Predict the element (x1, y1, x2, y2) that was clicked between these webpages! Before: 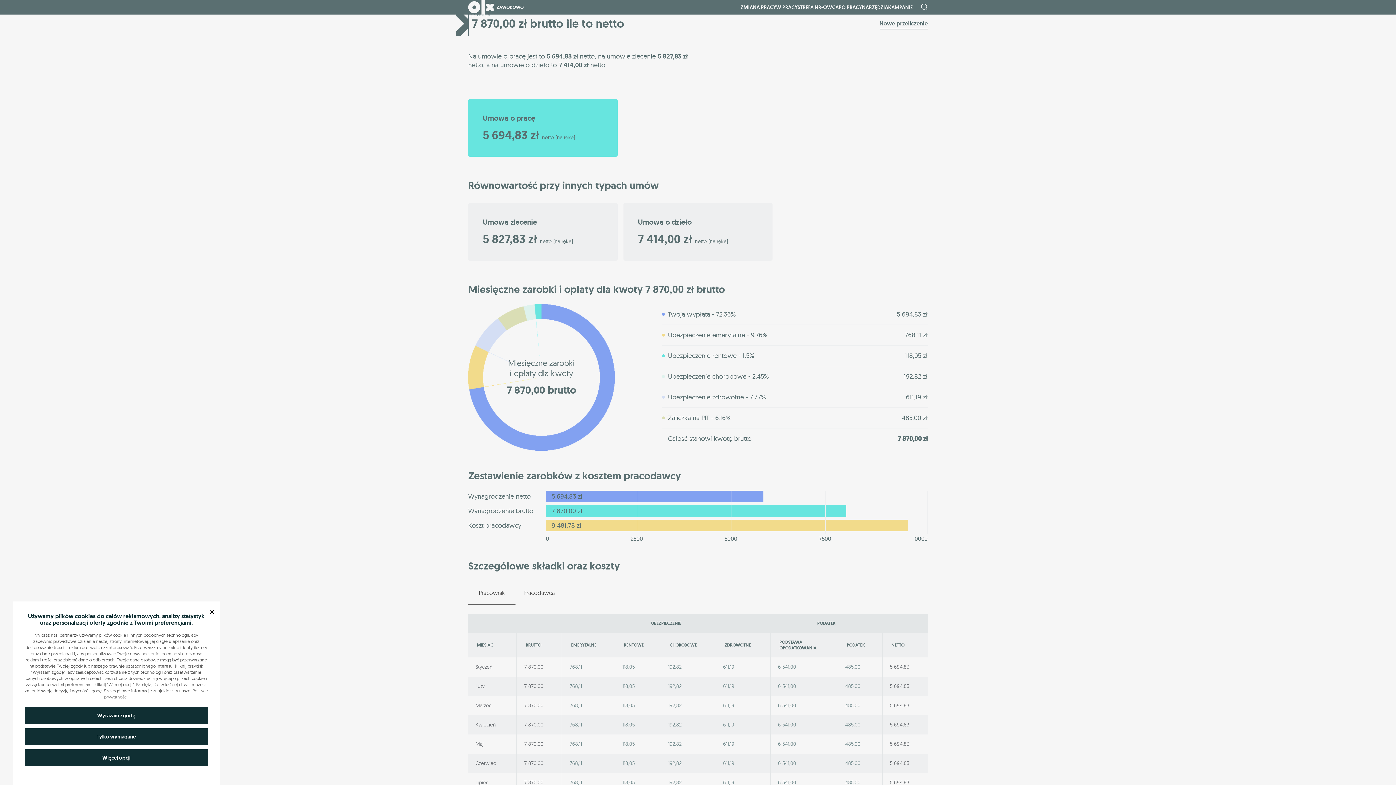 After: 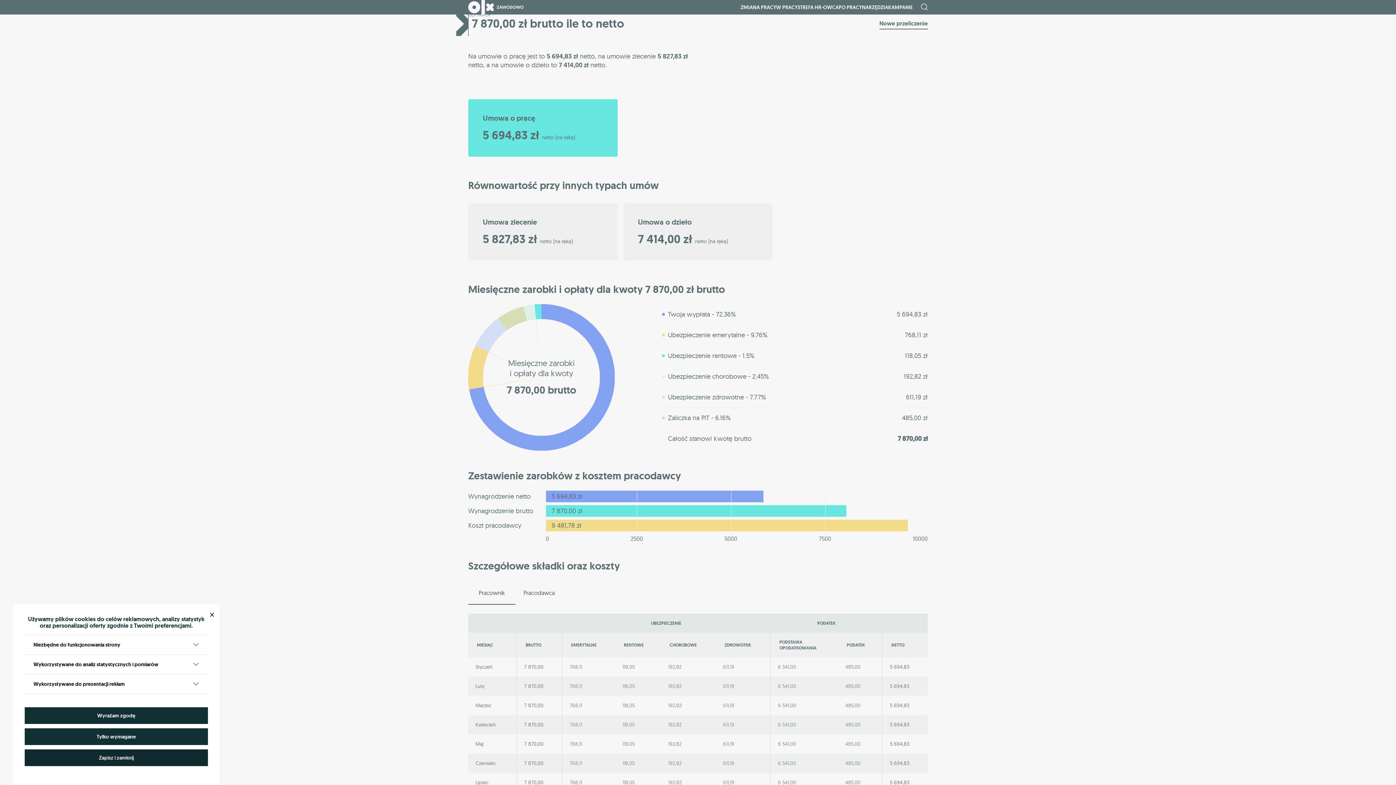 Action: bbox: (24, 749, 208, 766) label: Więcej opcji